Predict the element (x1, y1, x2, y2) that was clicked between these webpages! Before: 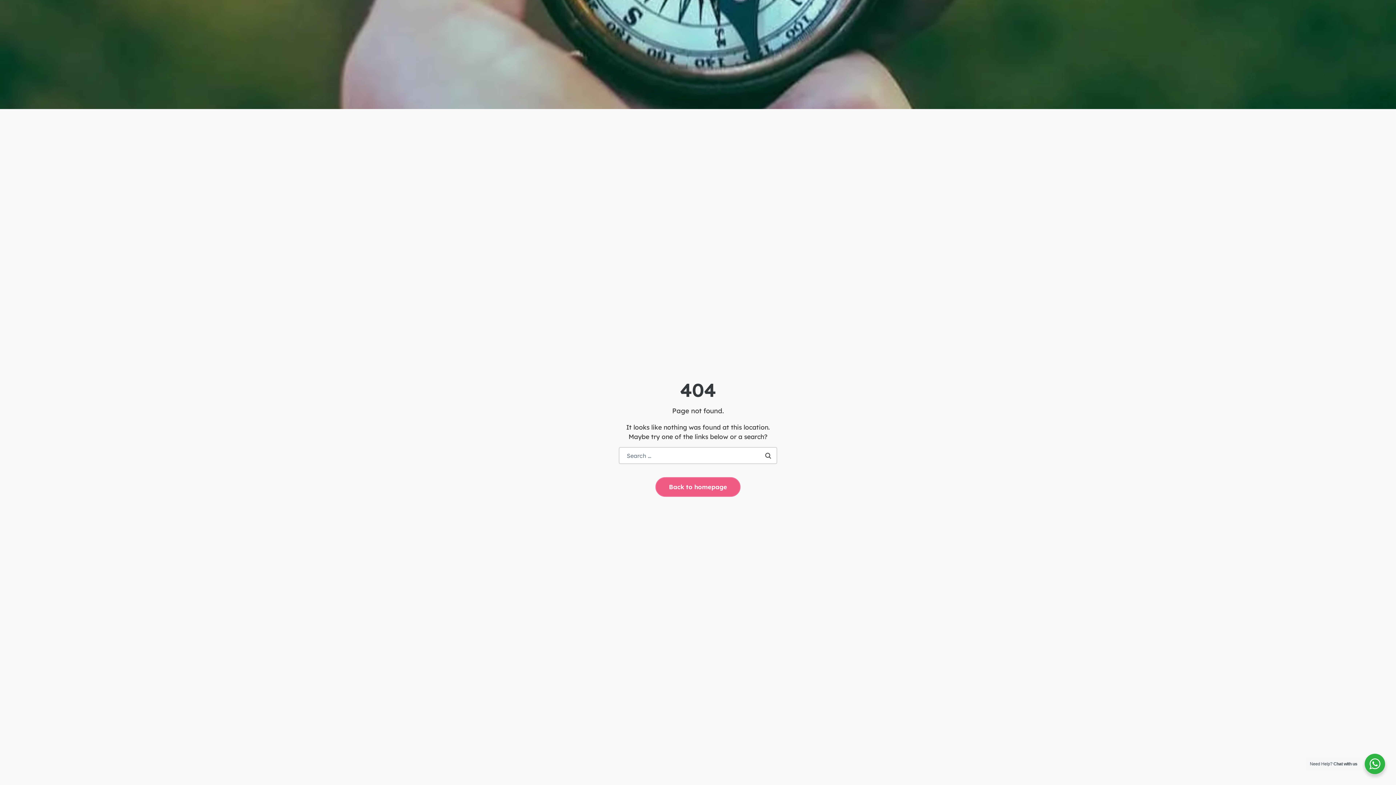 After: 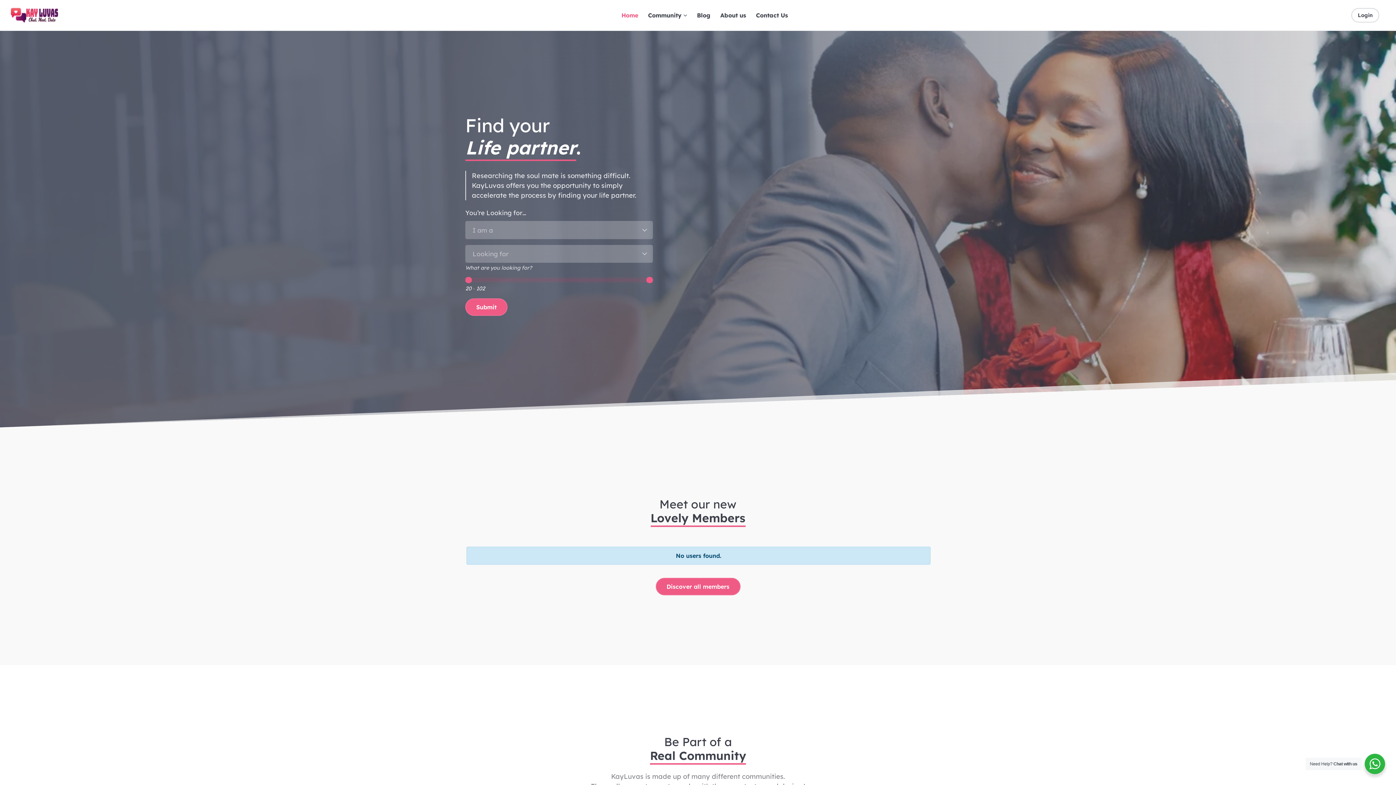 Action: label: Back to homepage bbox: (655, 477, 740, 497)